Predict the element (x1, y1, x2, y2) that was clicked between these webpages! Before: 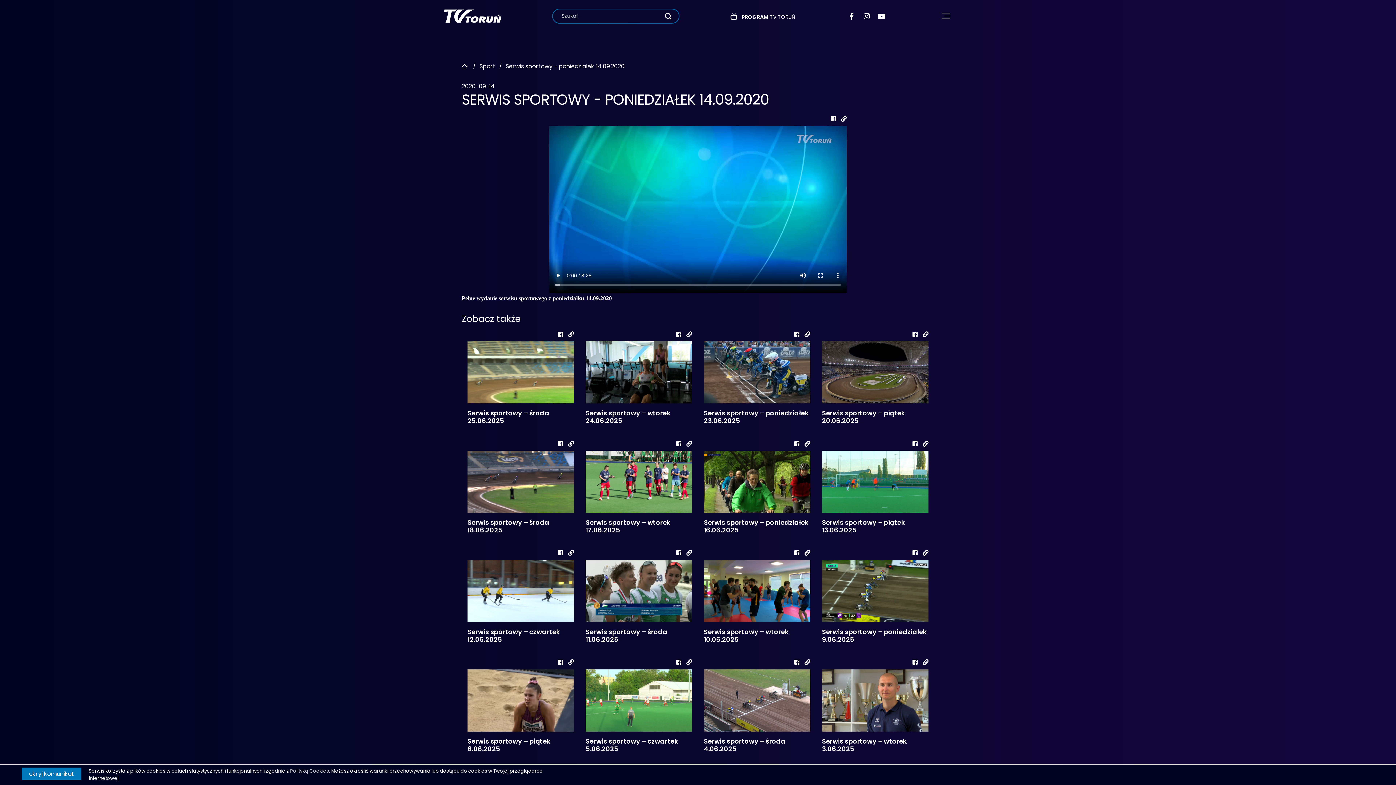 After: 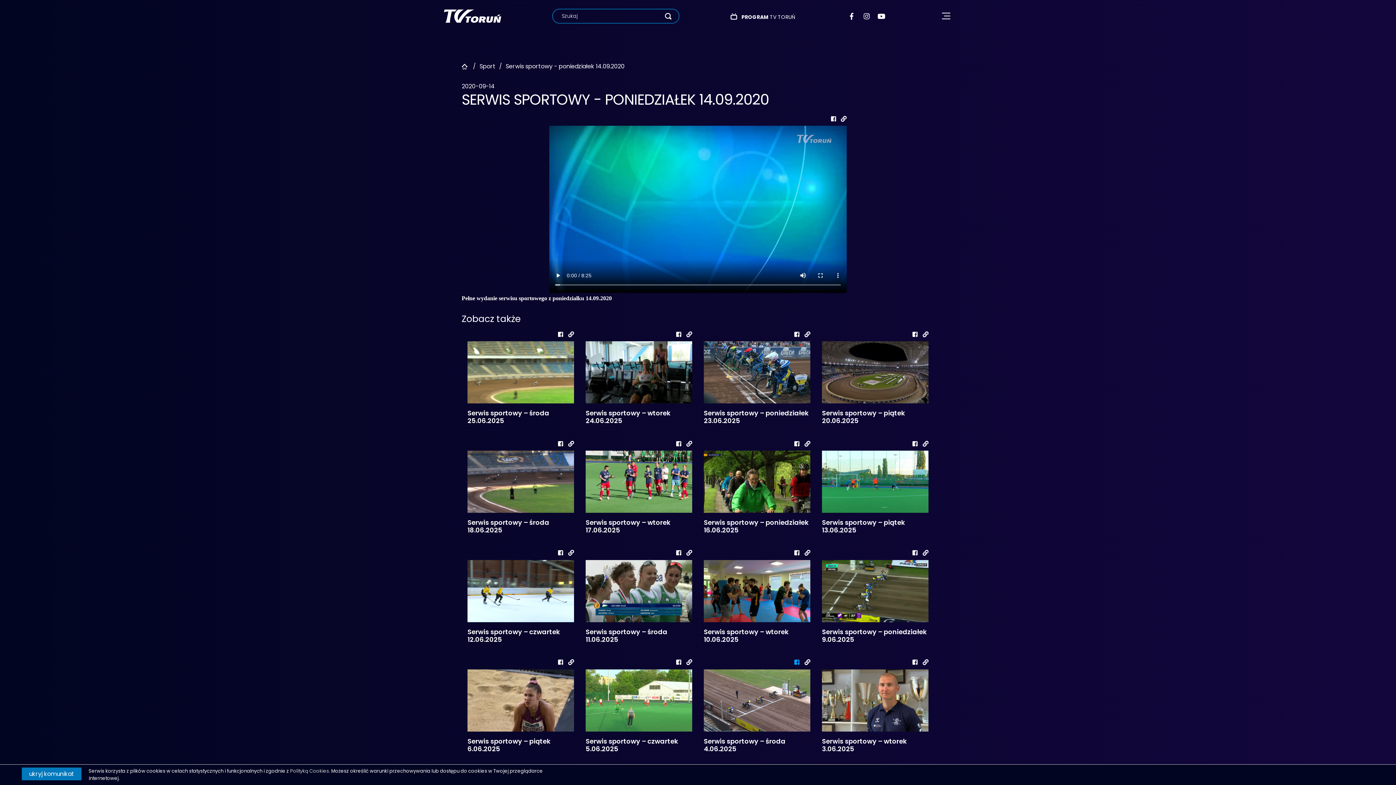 Action: bbox: (790, 658, 800, 667)